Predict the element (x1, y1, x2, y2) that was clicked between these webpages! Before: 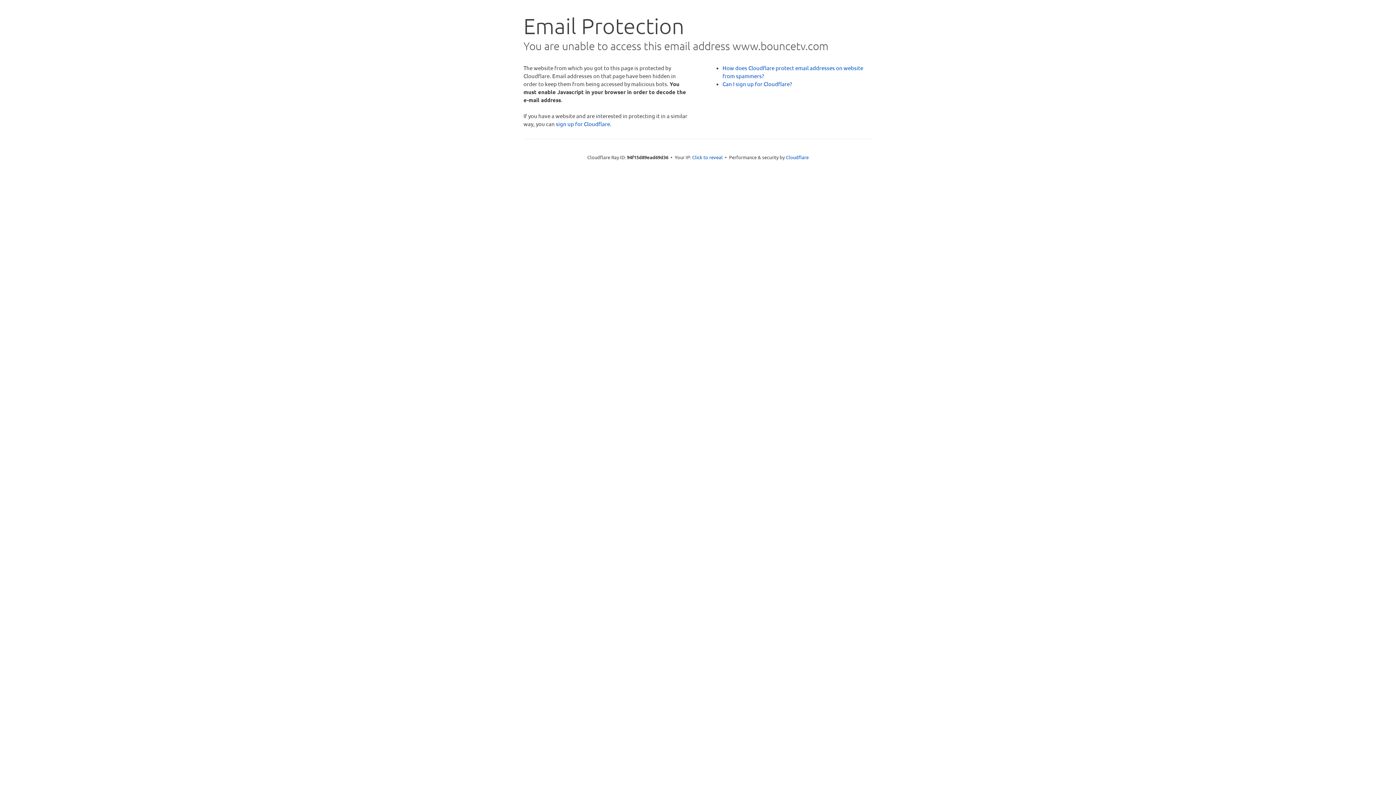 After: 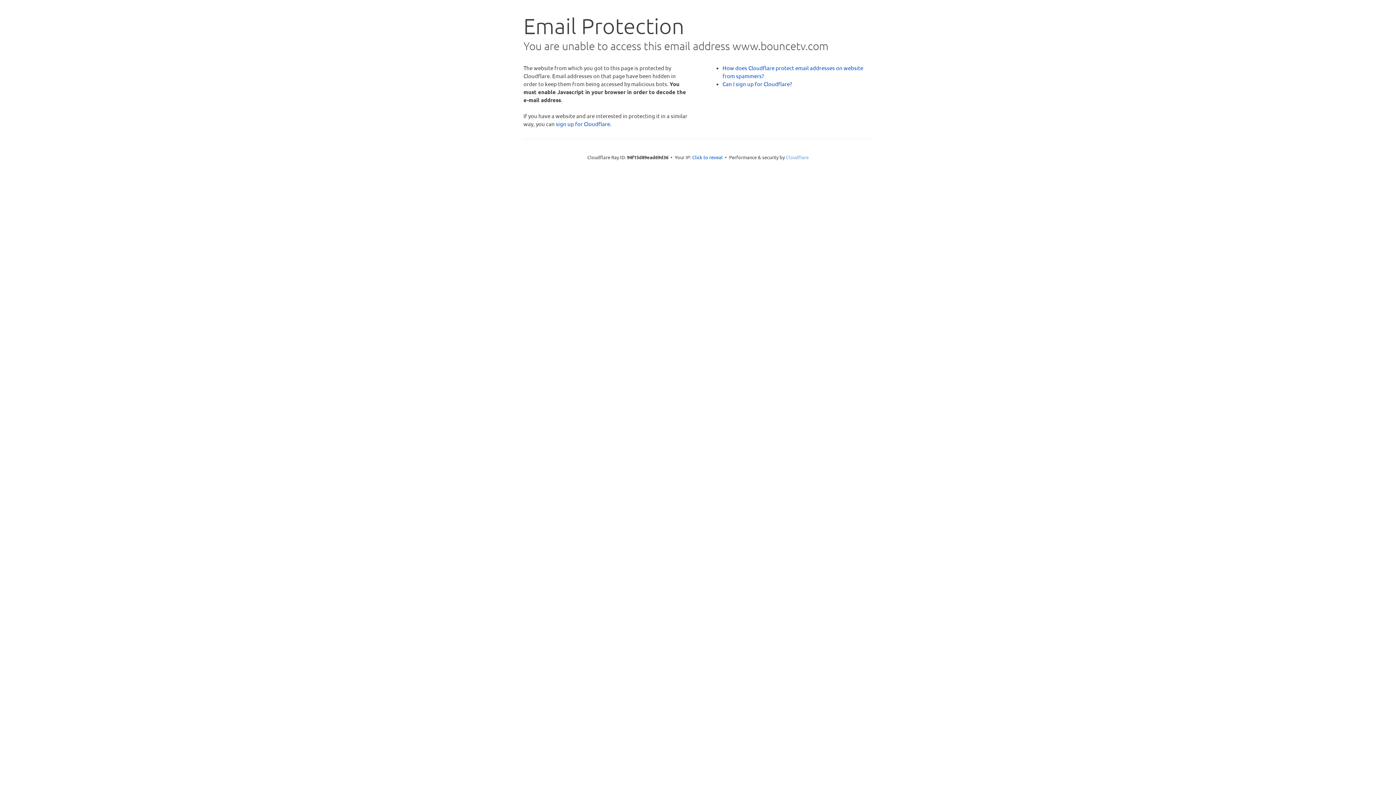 Action: label: Cloudflare bbox: (786, 154, 808, 160)